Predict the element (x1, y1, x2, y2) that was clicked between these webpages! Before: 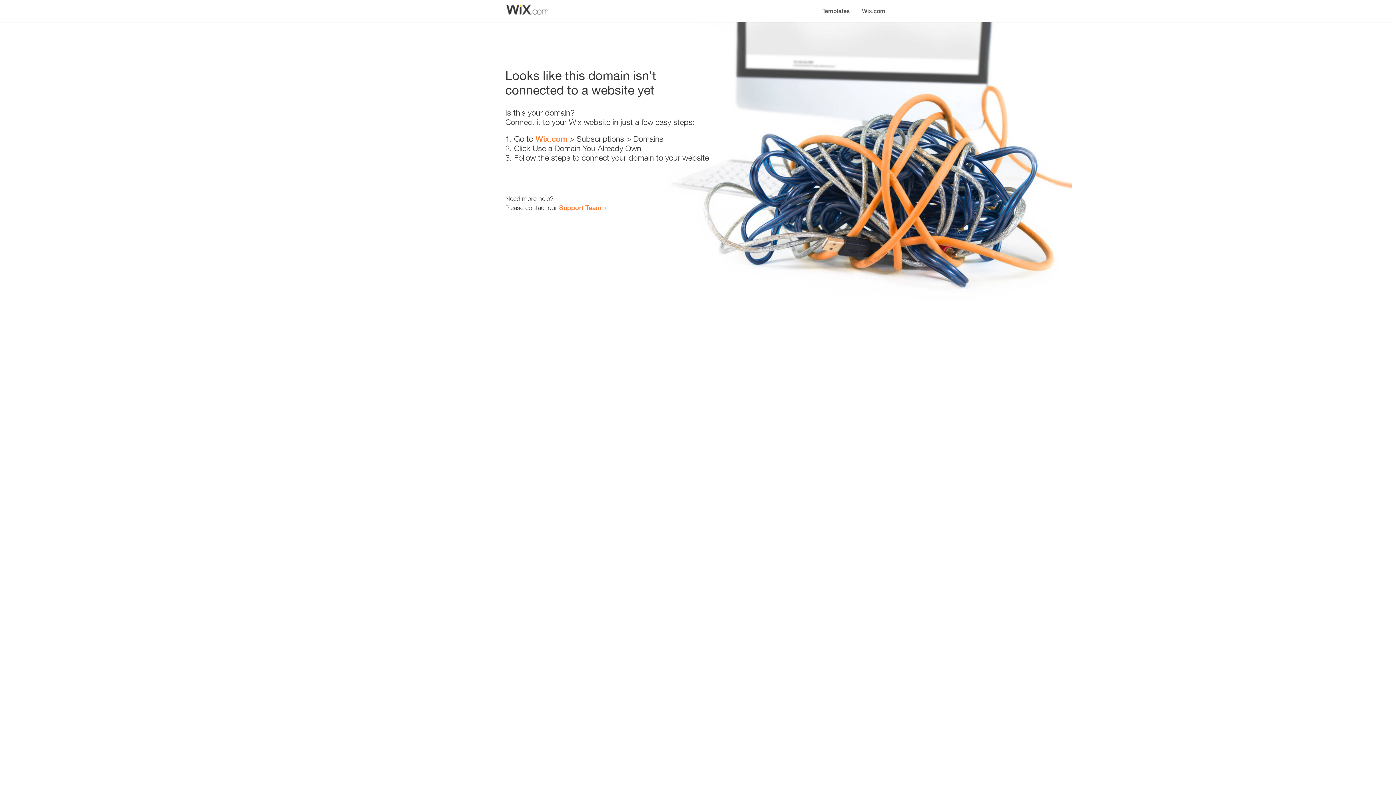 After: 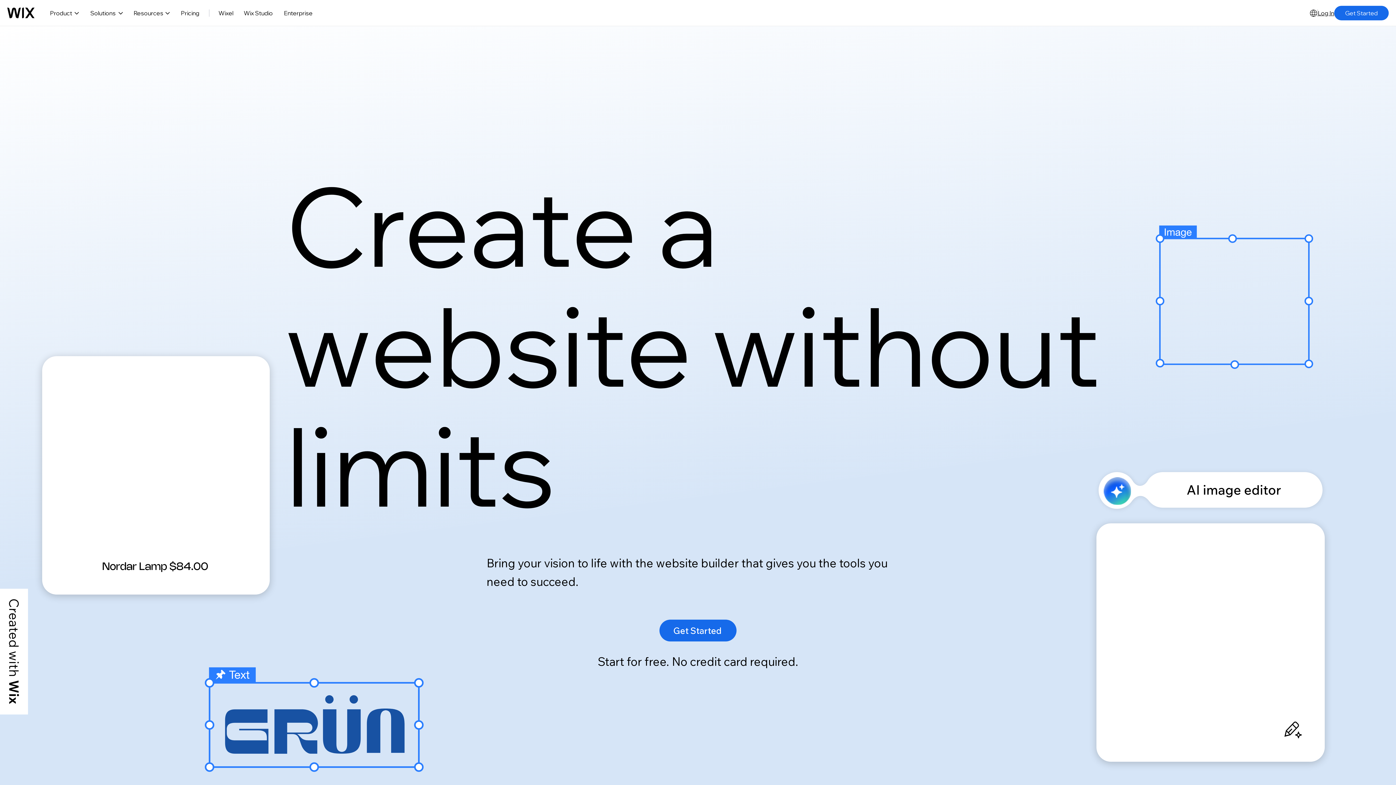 Action: label: Wix.com bbox: (535, 134, 567, 143)